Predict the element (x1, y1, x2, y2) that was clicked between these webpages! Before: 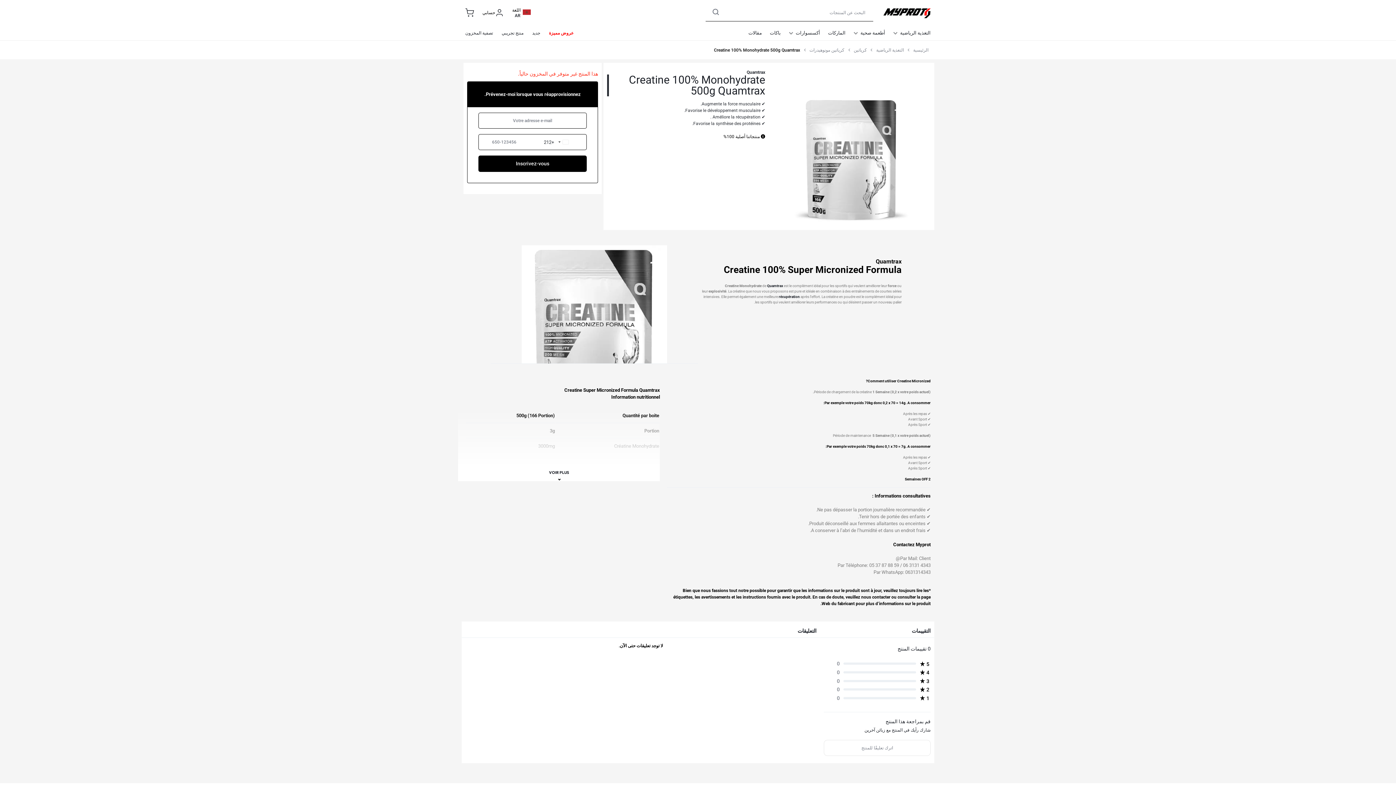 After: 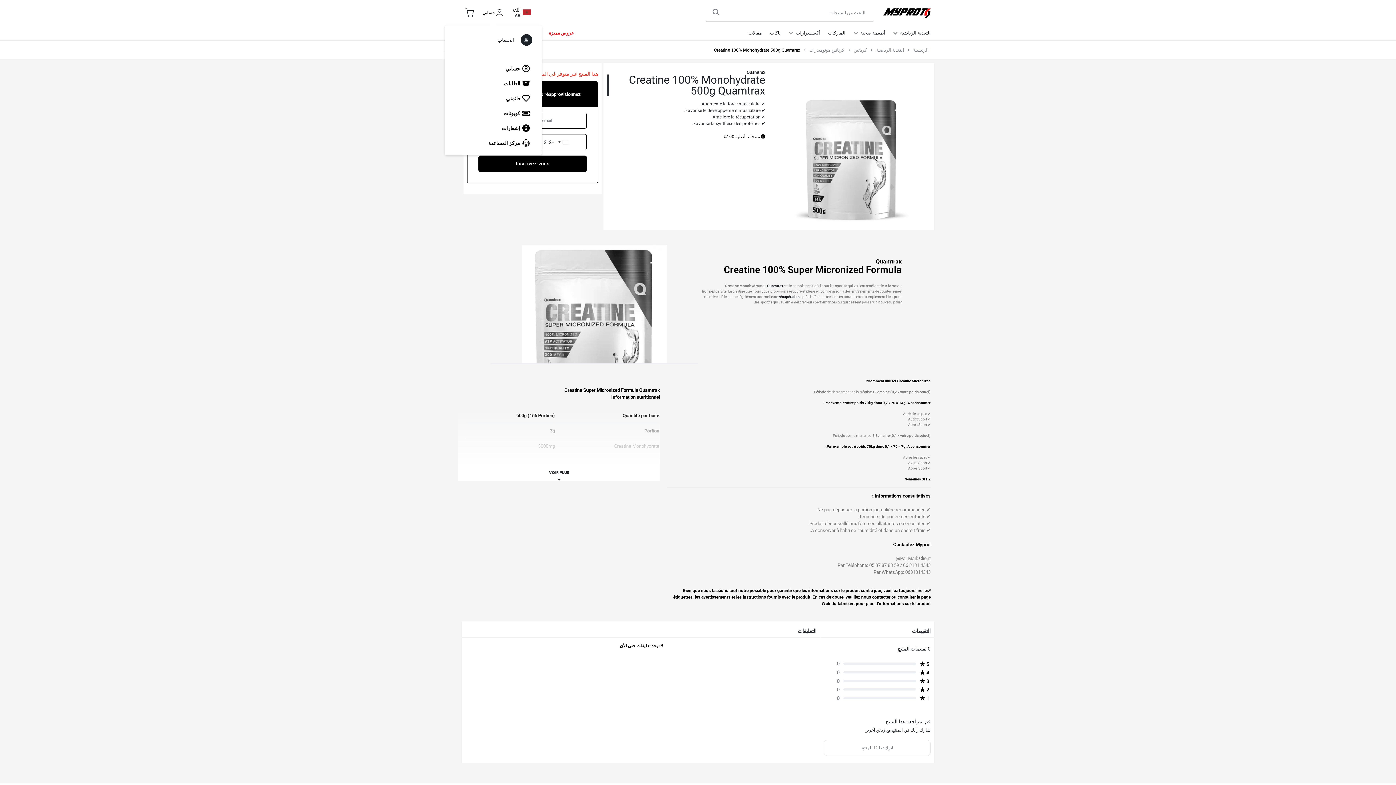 Action: label: حسابي bbox: (482, 8, 504, 17)